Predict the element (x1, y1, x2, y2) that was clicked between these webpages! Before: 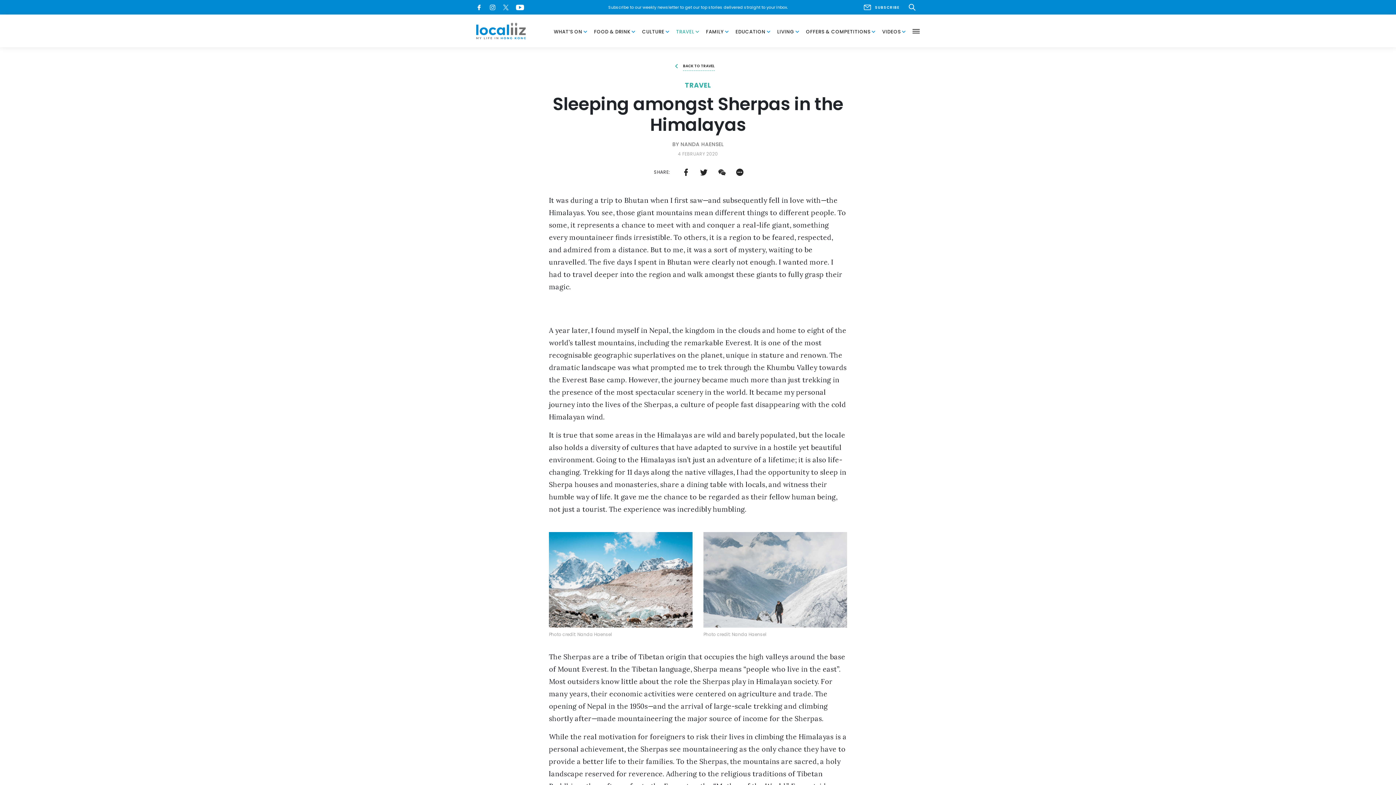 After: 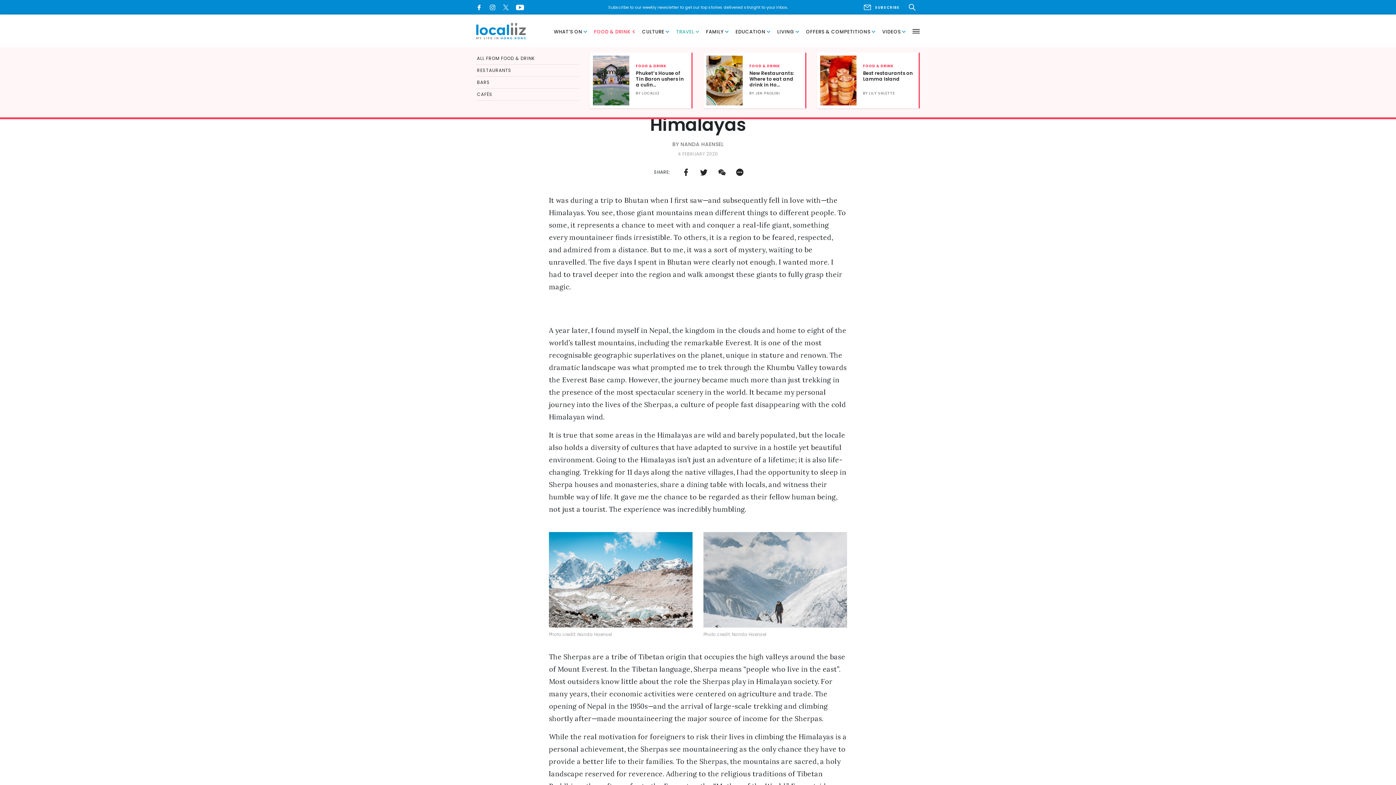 Action: label: FOOD & DRINK expand_more bbox: (594, 28, 637, 35)